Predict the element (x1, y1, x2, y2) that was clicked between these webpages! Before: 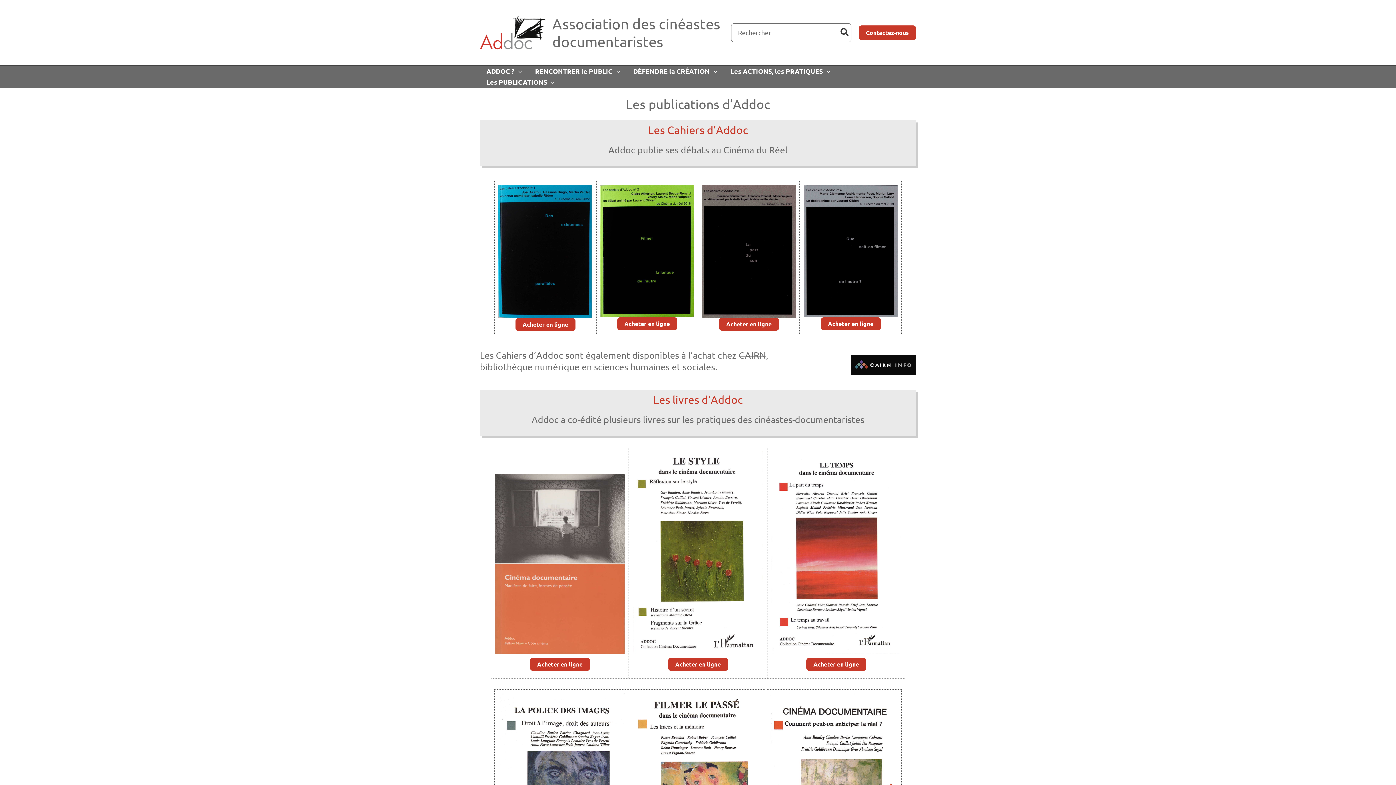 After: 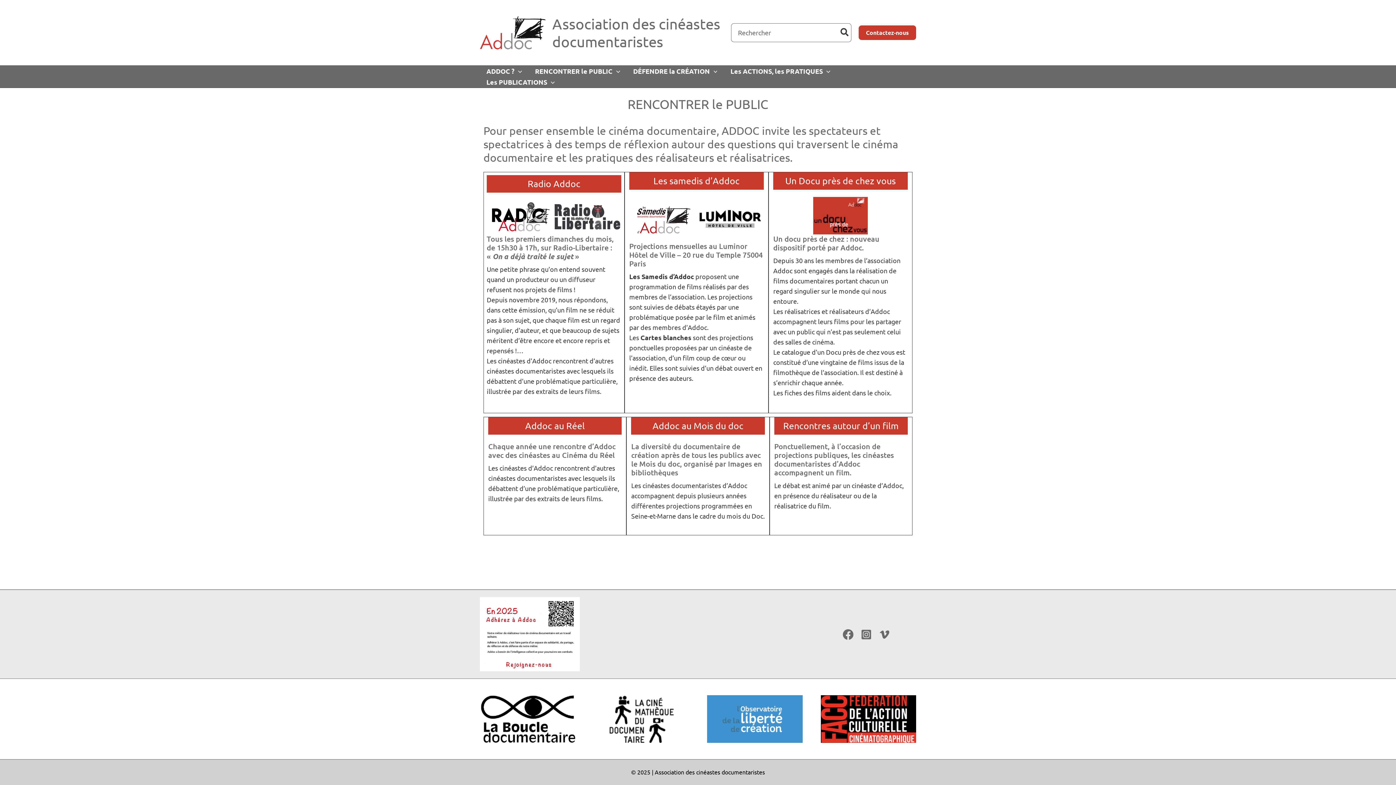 Action: bbox: (528, 65, 626, 76) label: RENCONTRER le PUBLIC